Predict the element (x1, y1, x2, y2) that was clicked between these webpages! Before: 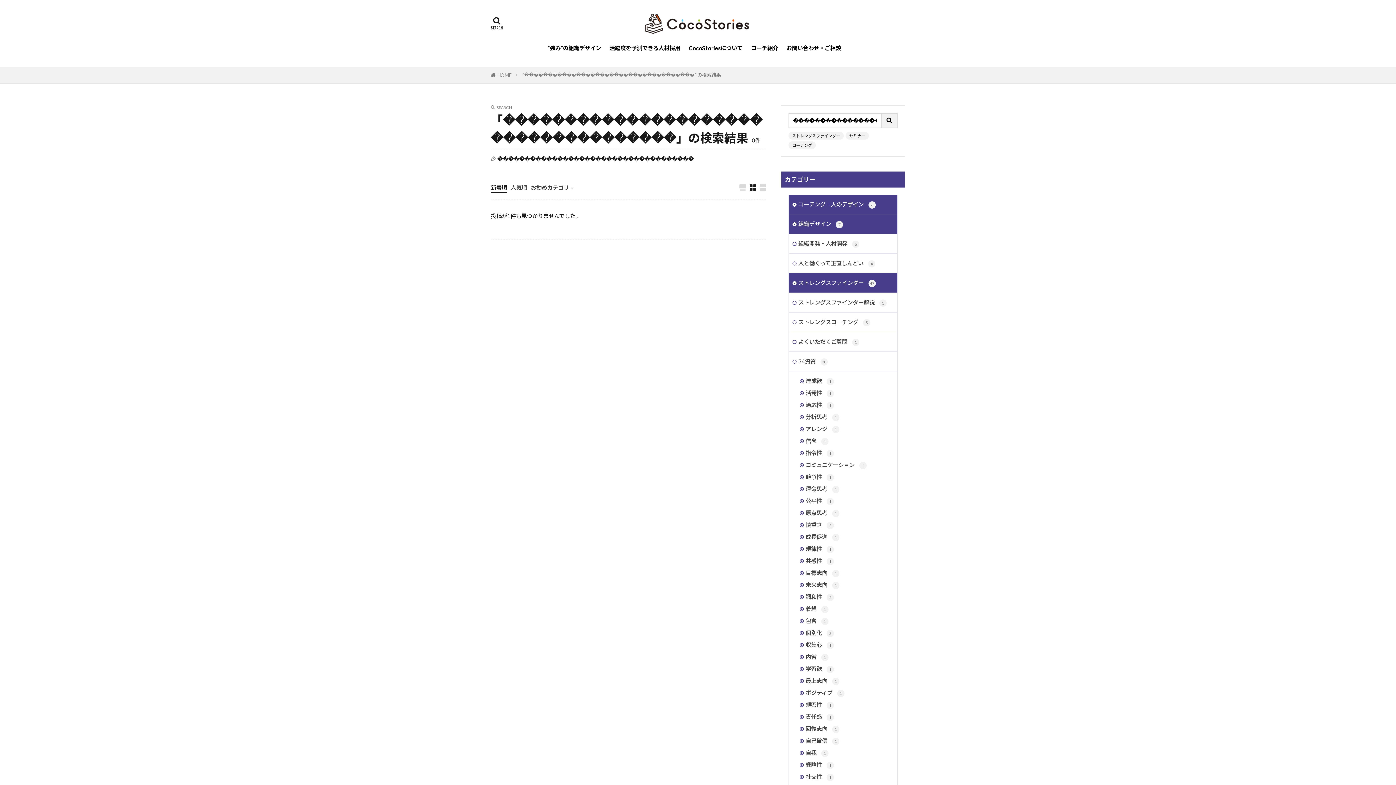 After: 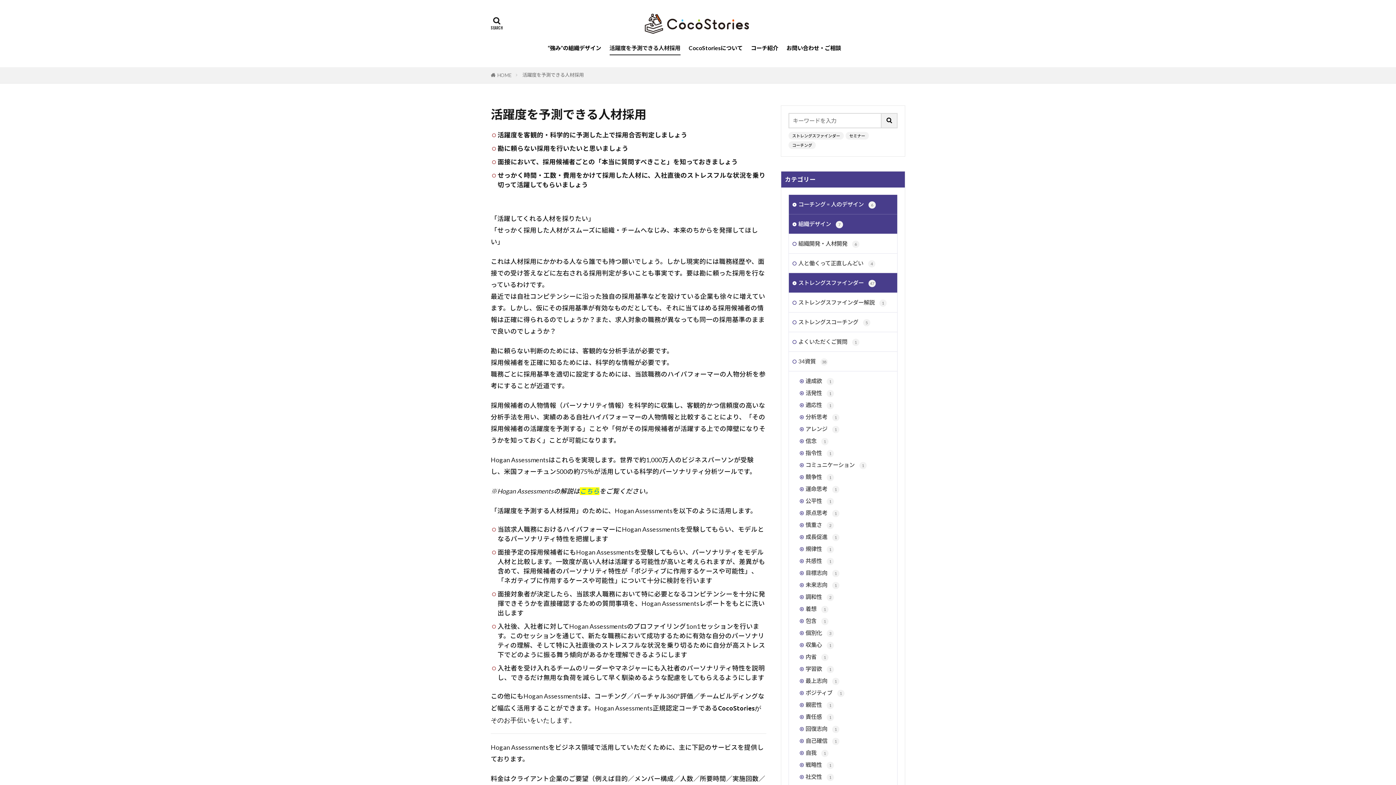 Action: label: 活躍度を予測できる人材採用 bbox: (609, 41, 680, 54)